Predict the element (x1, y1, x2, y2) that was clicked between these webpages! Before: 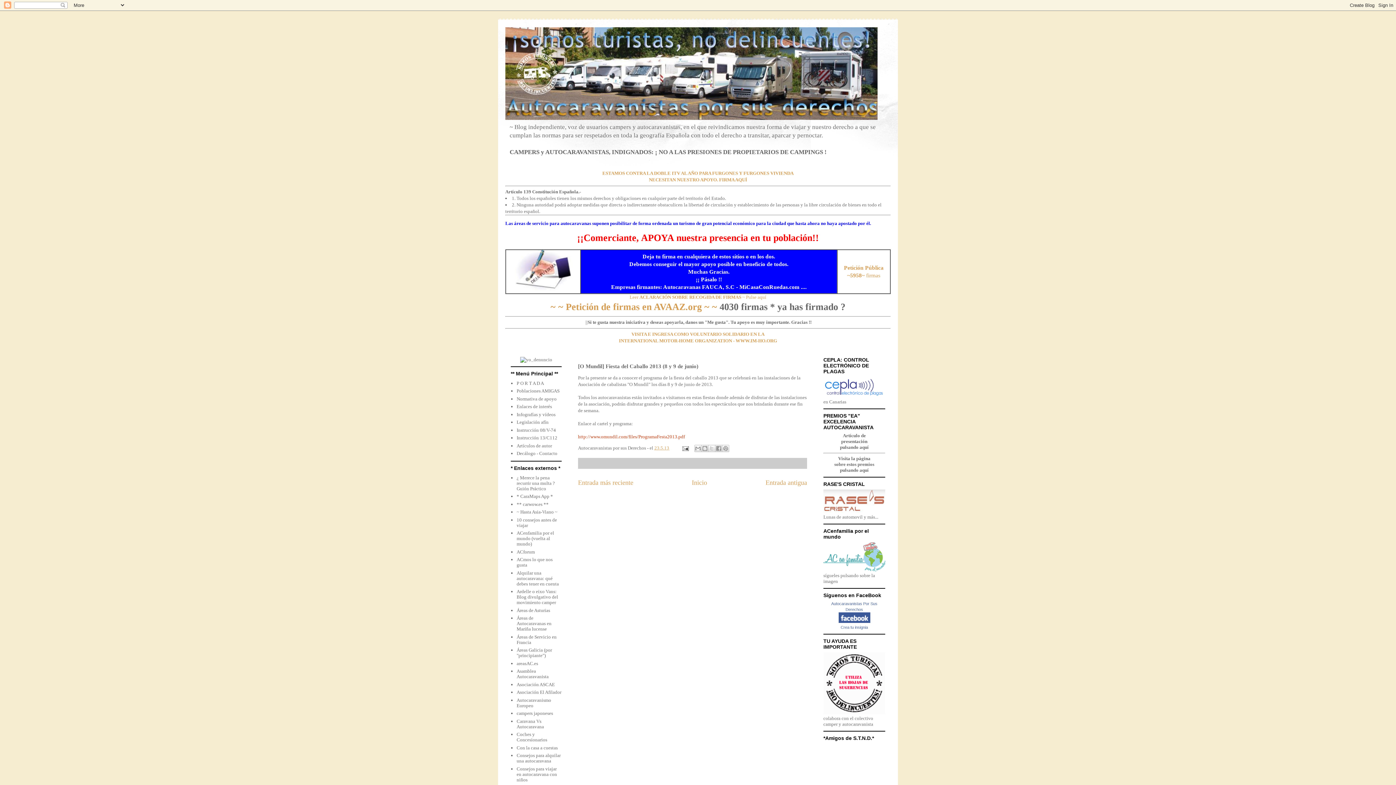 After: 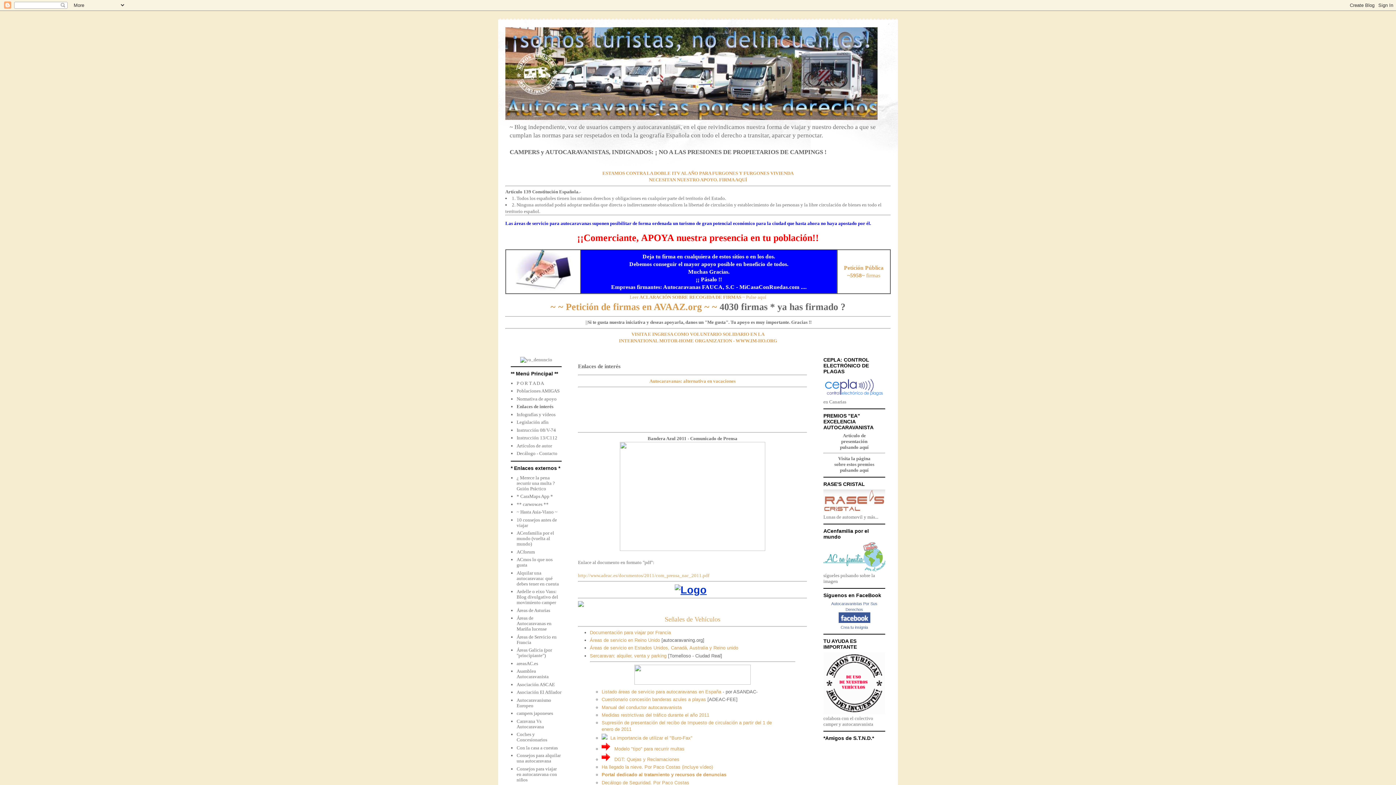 Action: bbox: (516, 404, 552, 409) label: Enlaces de interés